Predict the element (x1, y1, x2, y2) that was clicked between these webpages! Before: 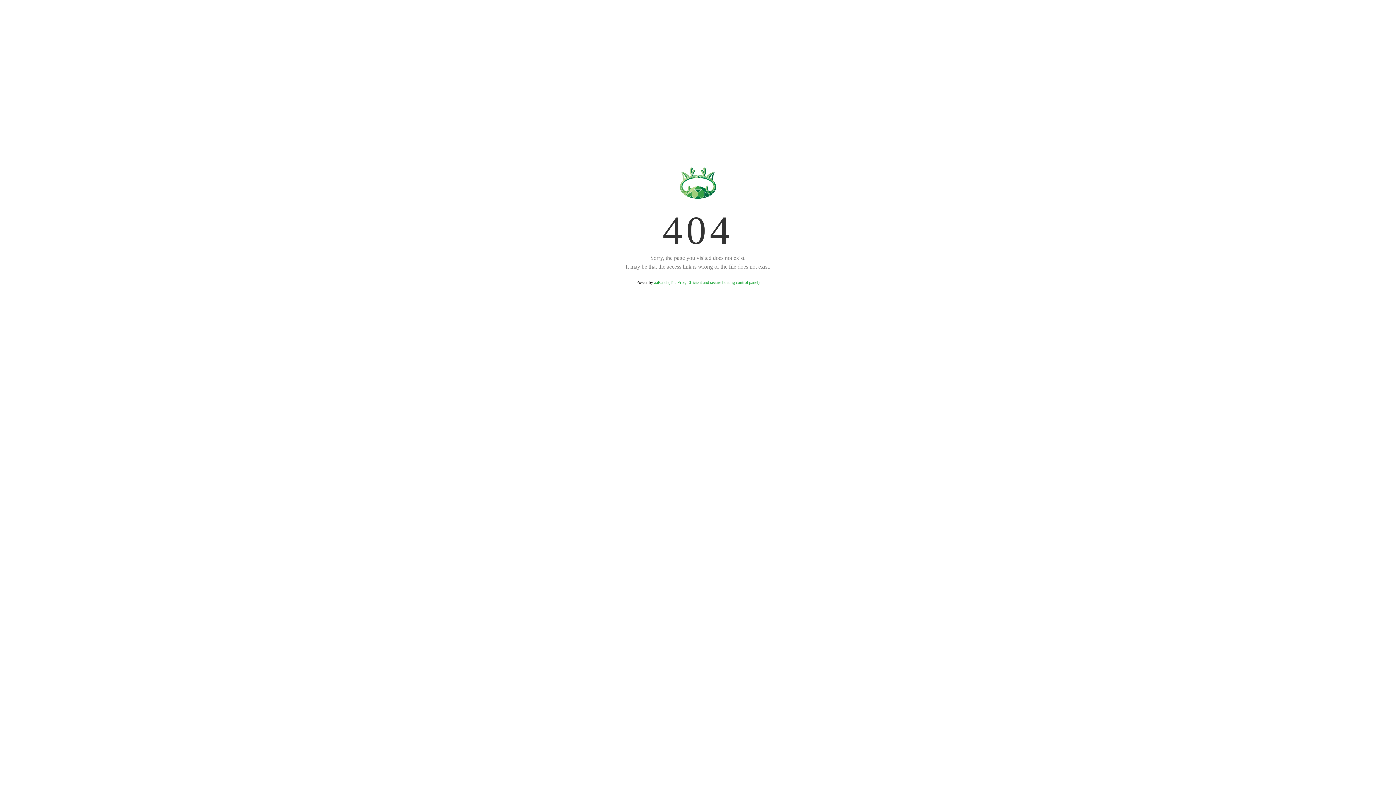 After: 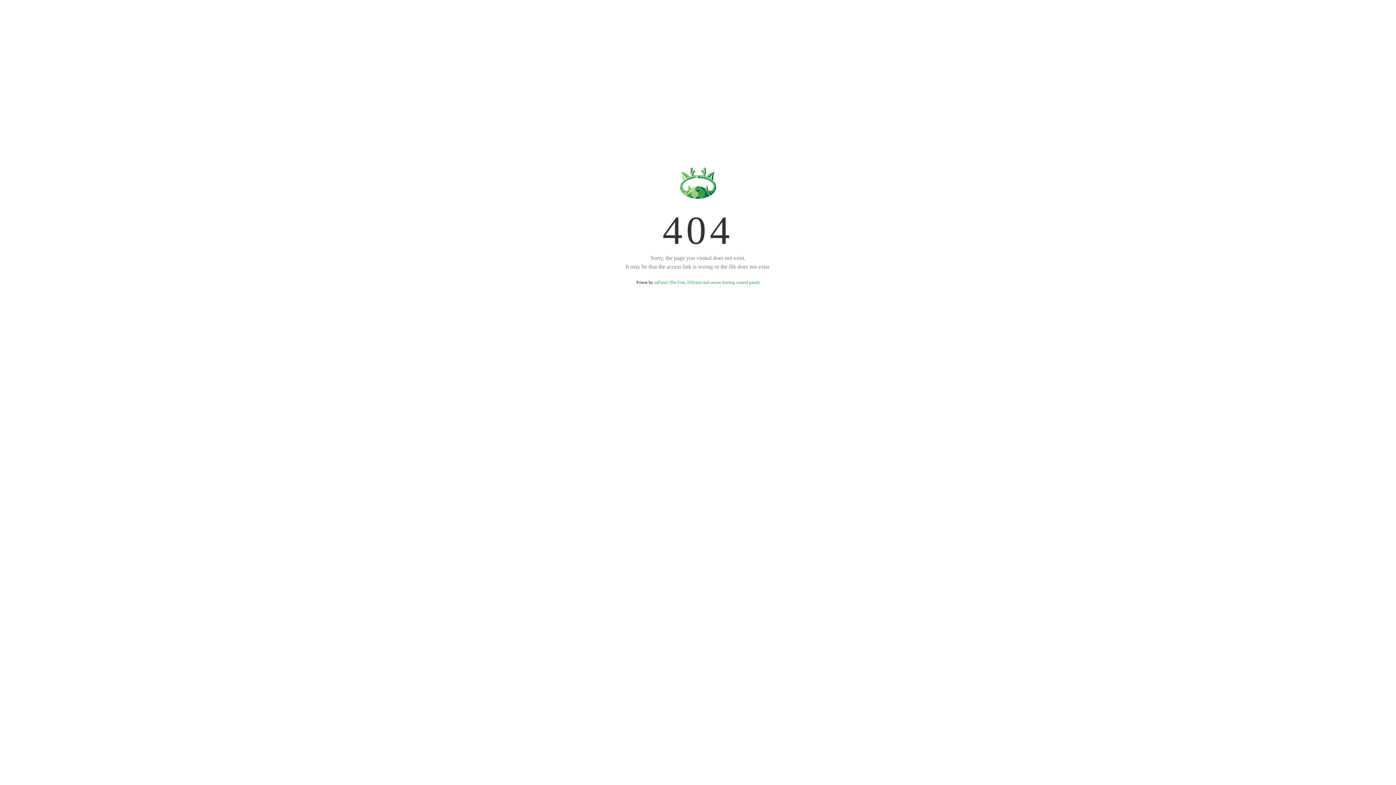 Action: bbox: (654, 280, 759, 285) label: aaPanel (The Free, Efficient and secure hosting control panel)